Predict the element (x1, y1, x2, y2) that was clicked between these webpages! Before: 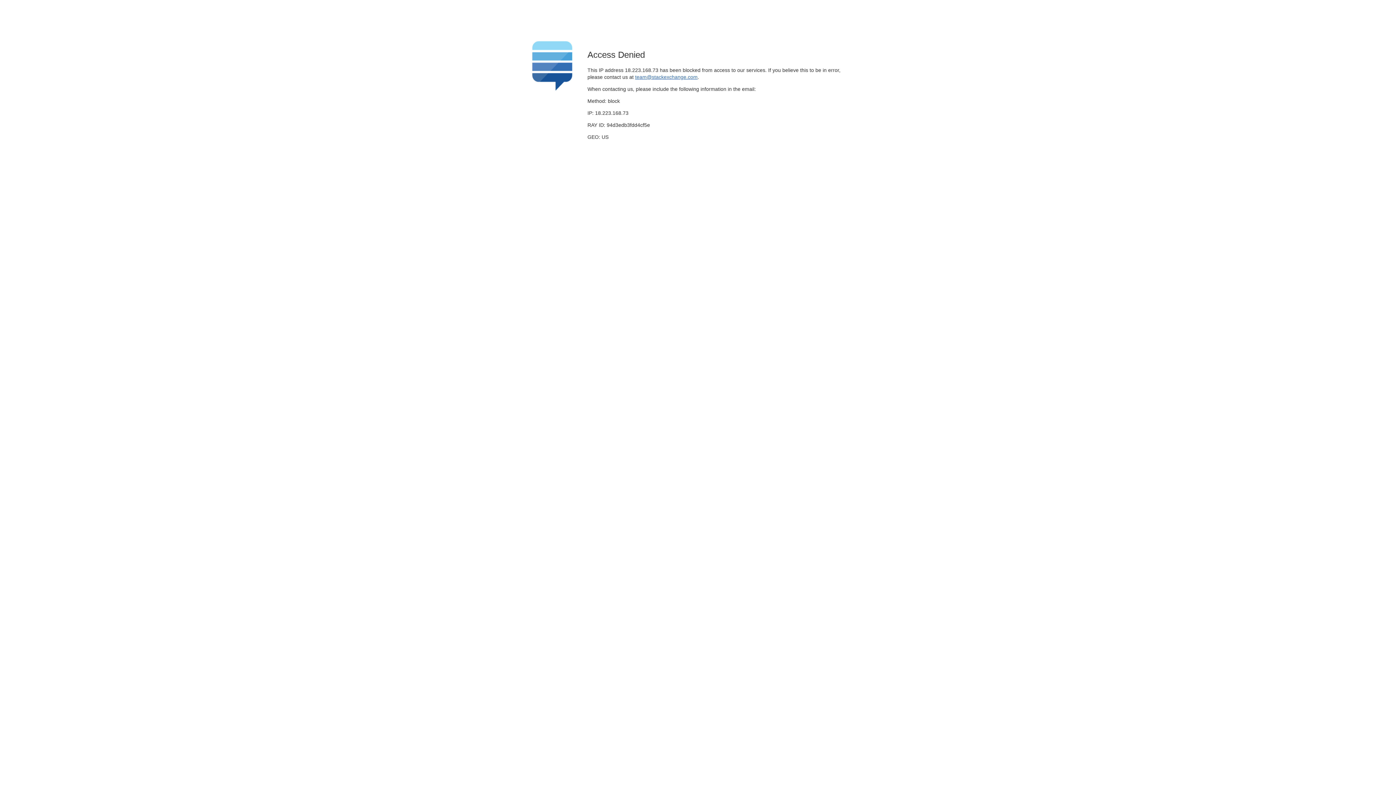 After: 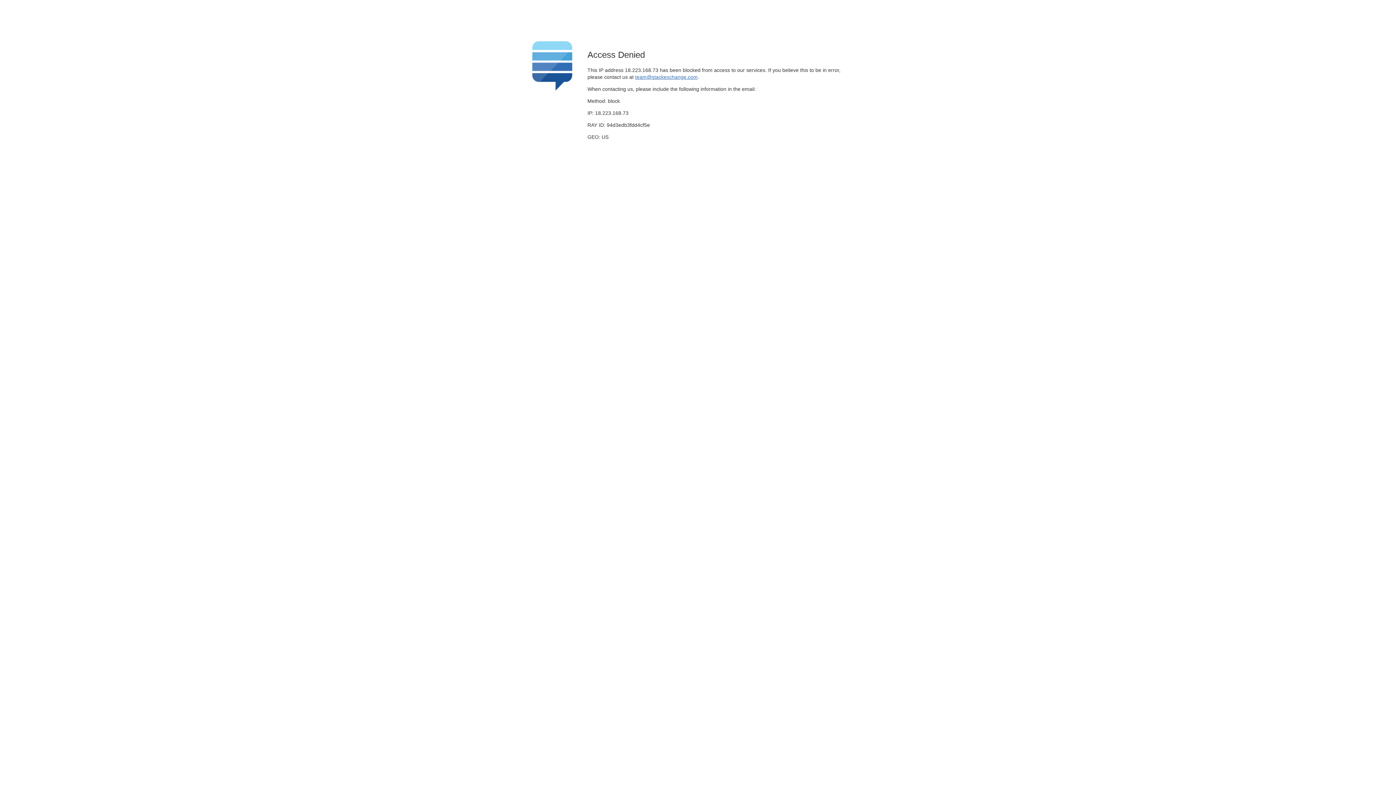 Action: label: team@stackexchange.com bbox: (635, 74, 697, 79)